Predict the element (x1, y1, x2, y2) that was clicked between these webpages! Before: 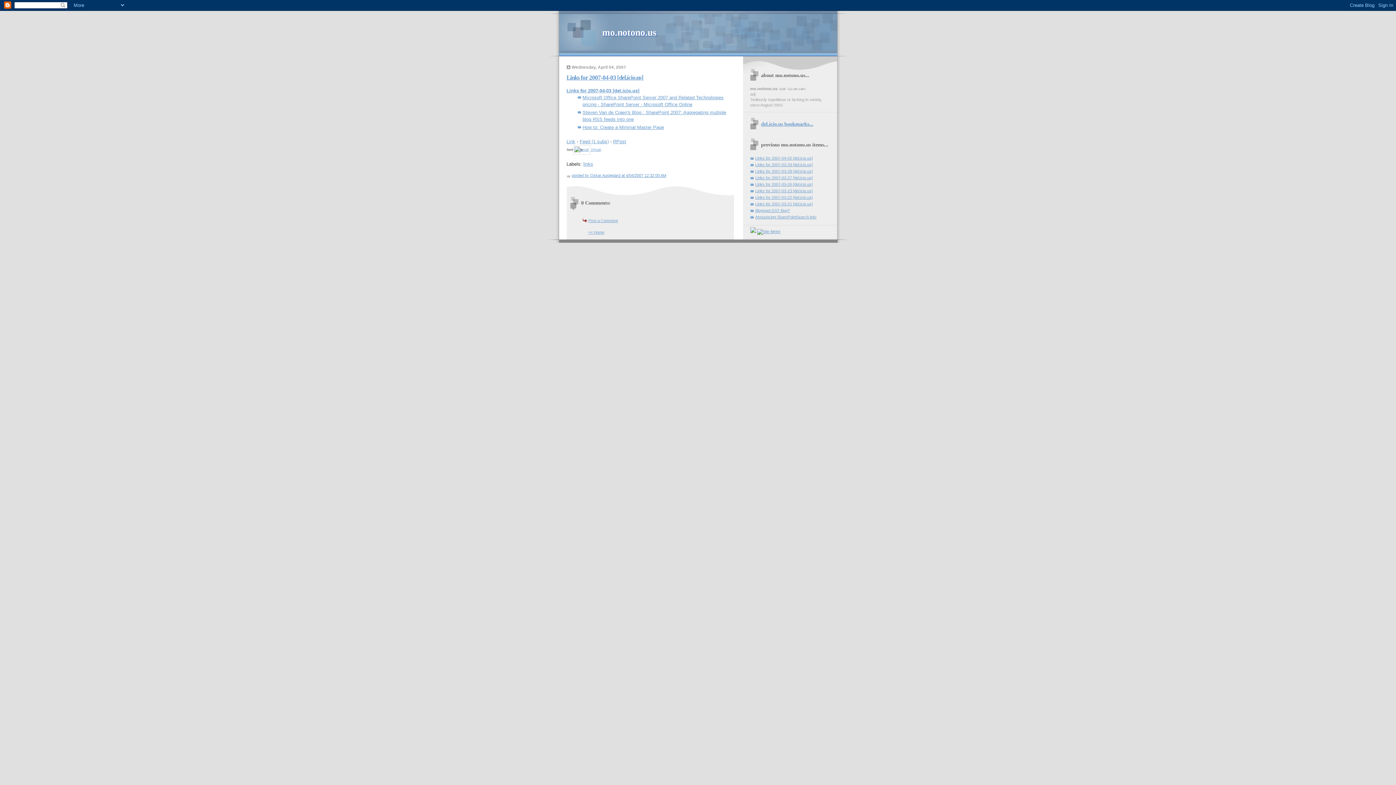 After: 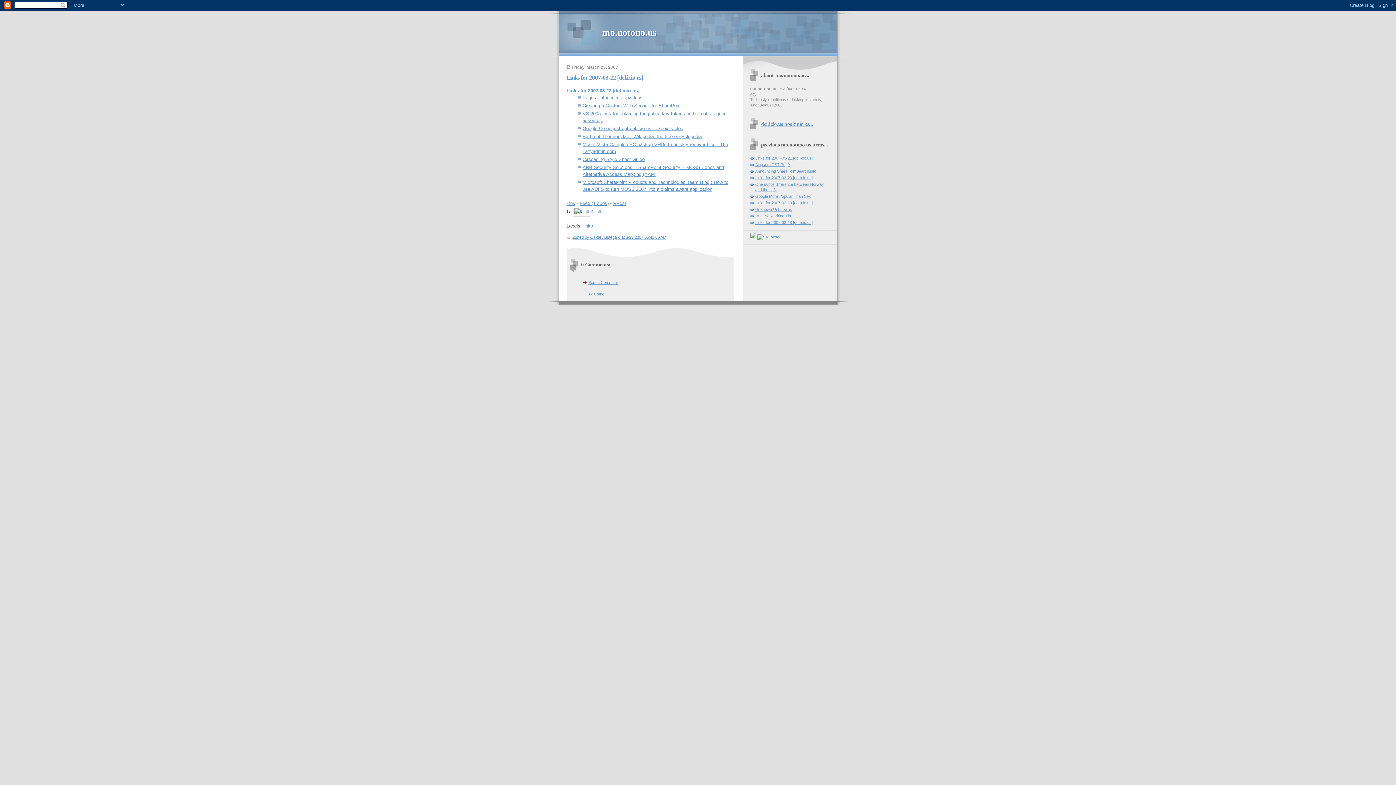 Action: label: Links for 2007-03-22 [del.icio.us] bbox: (755, 195, 812, 199)